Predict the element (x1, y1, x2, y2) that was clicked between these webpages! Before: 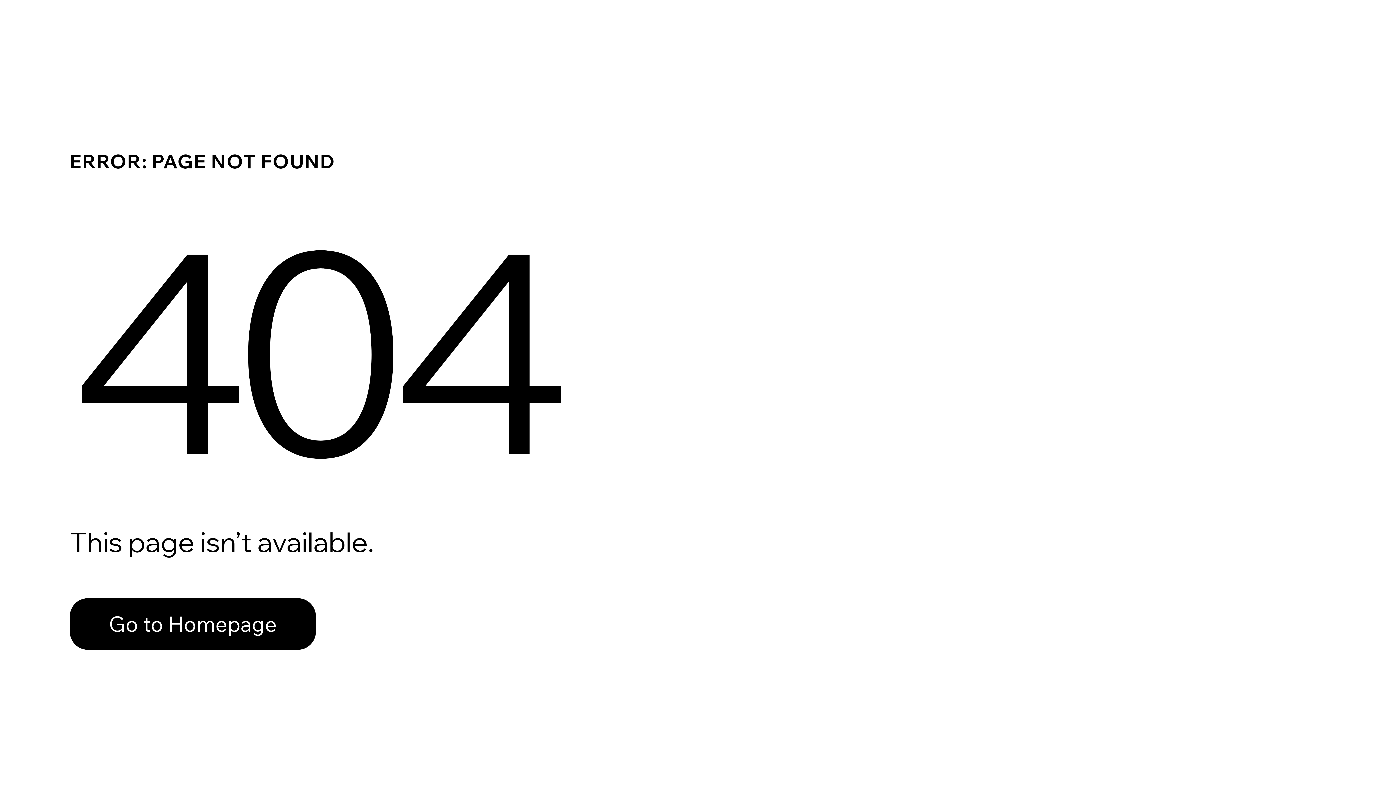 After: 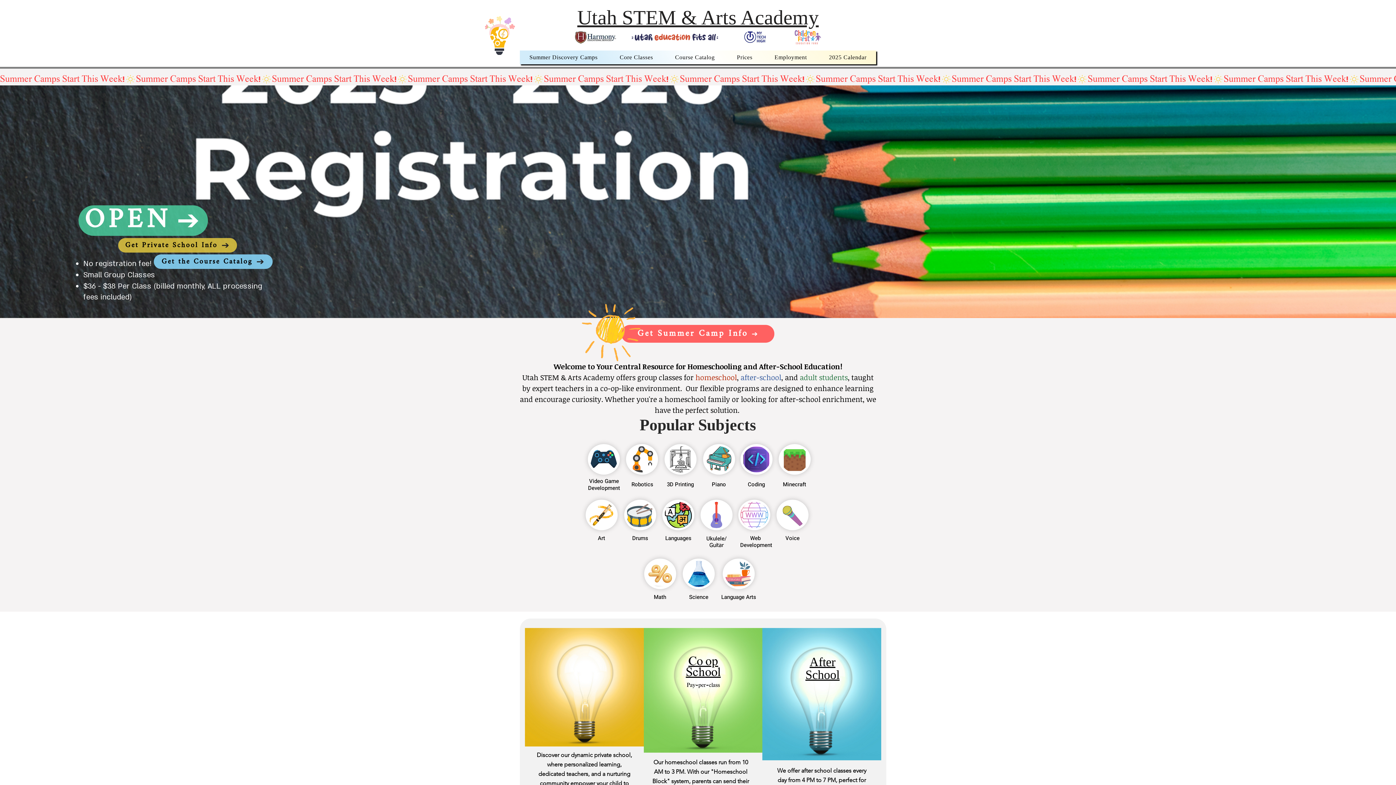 Action: bbox: (69, 598, 316, 650) label: Go to Homepage